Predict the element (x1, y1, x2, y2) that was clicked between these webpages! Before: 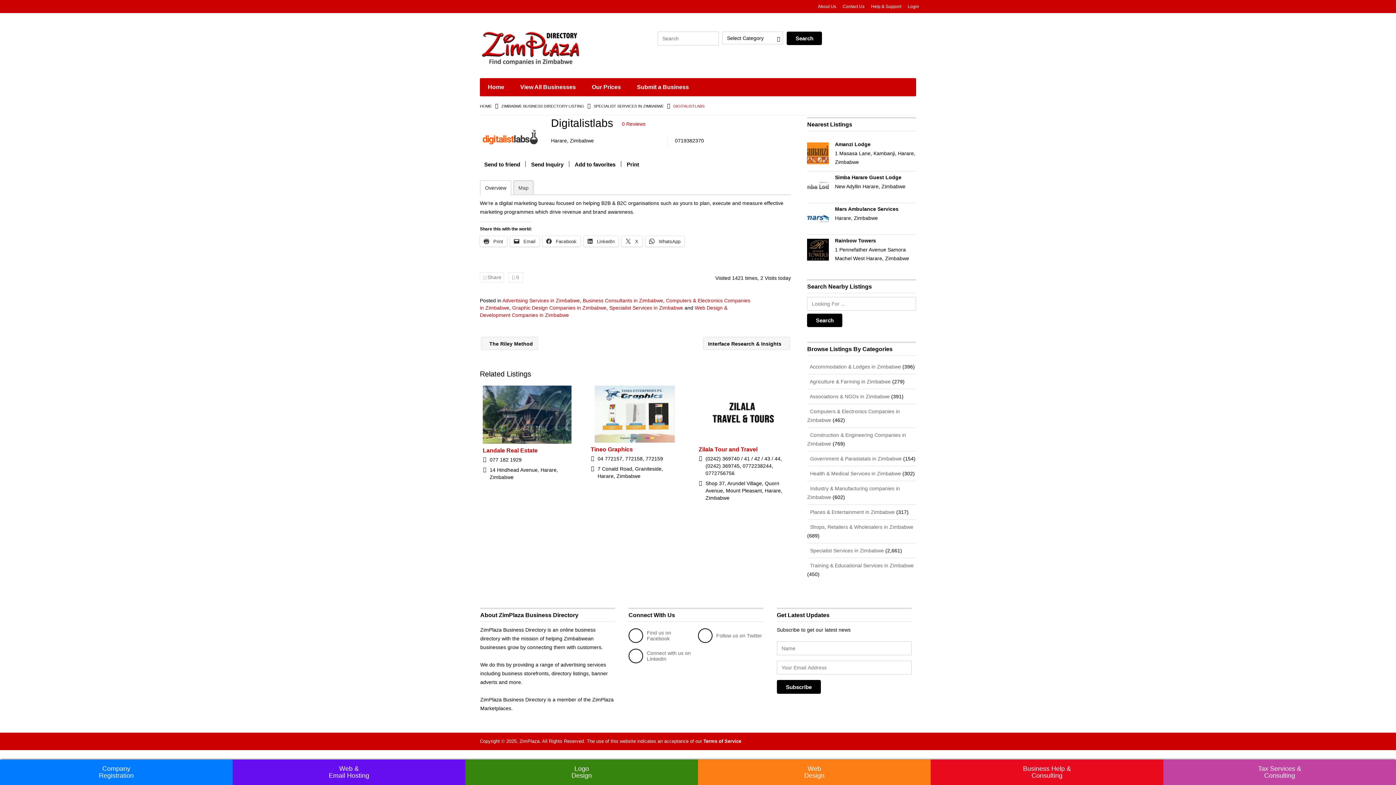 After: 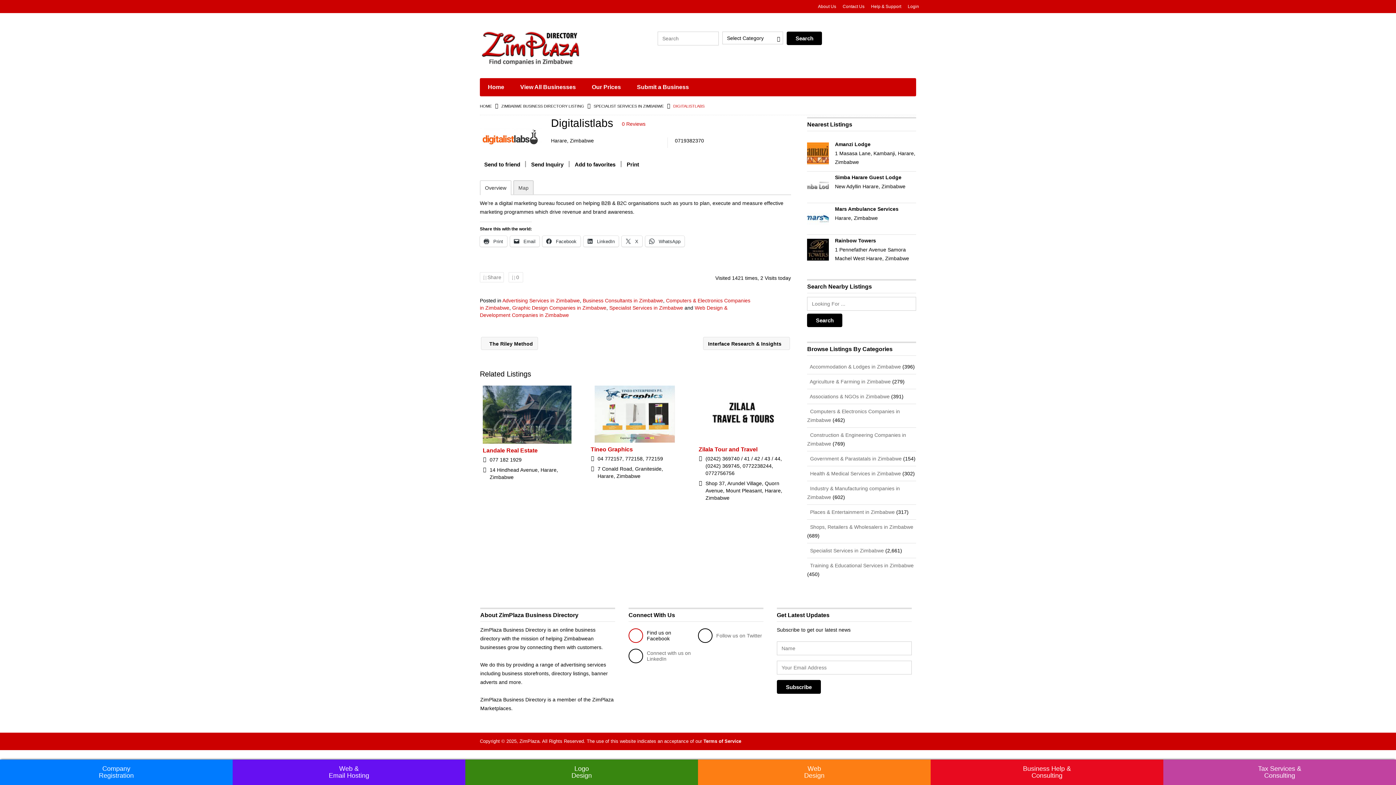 Action: label: Find us on Facebook bbox: (628, 628, 694, 643)